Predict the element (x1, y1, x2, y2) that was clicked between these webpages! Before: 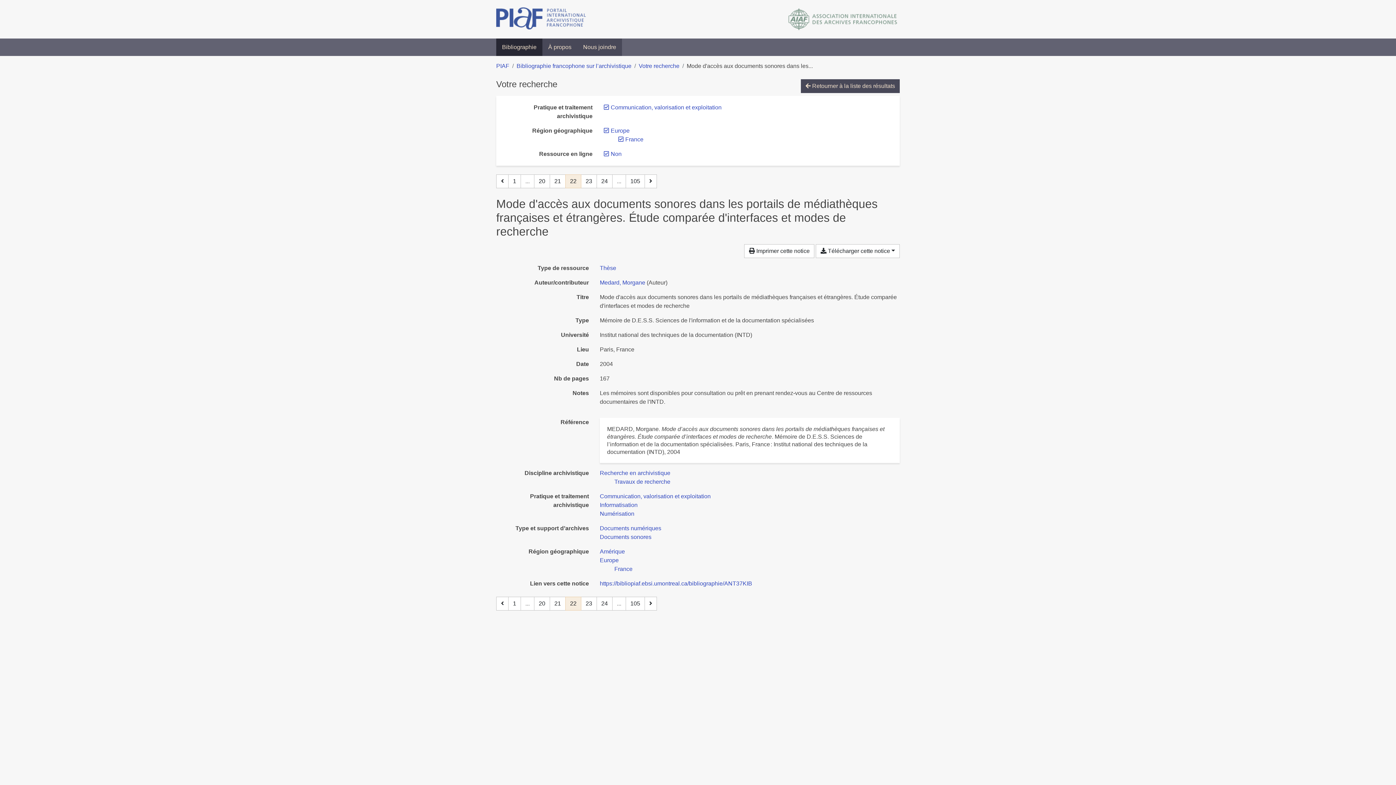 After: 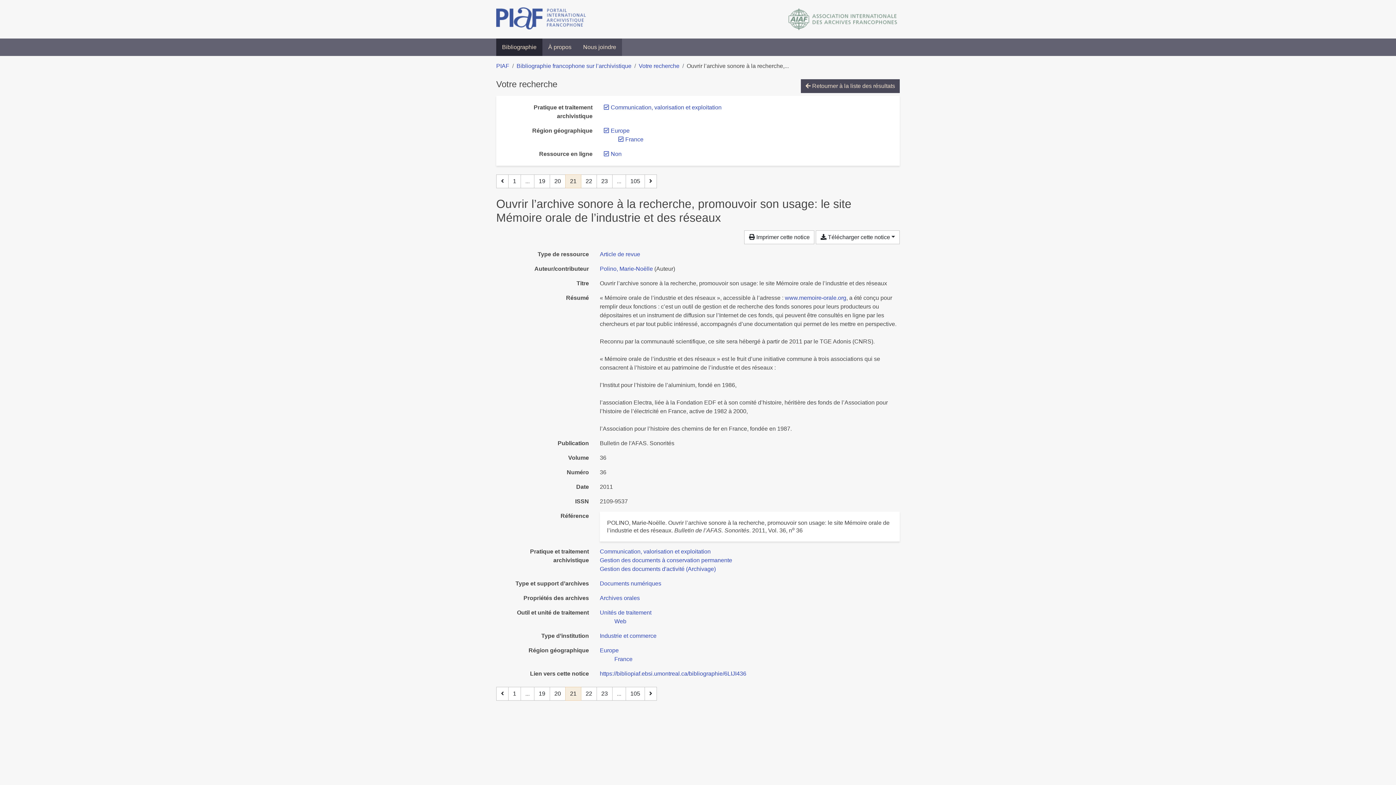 Action: bbox: (496, 174, 508, 188) label: Page précédente